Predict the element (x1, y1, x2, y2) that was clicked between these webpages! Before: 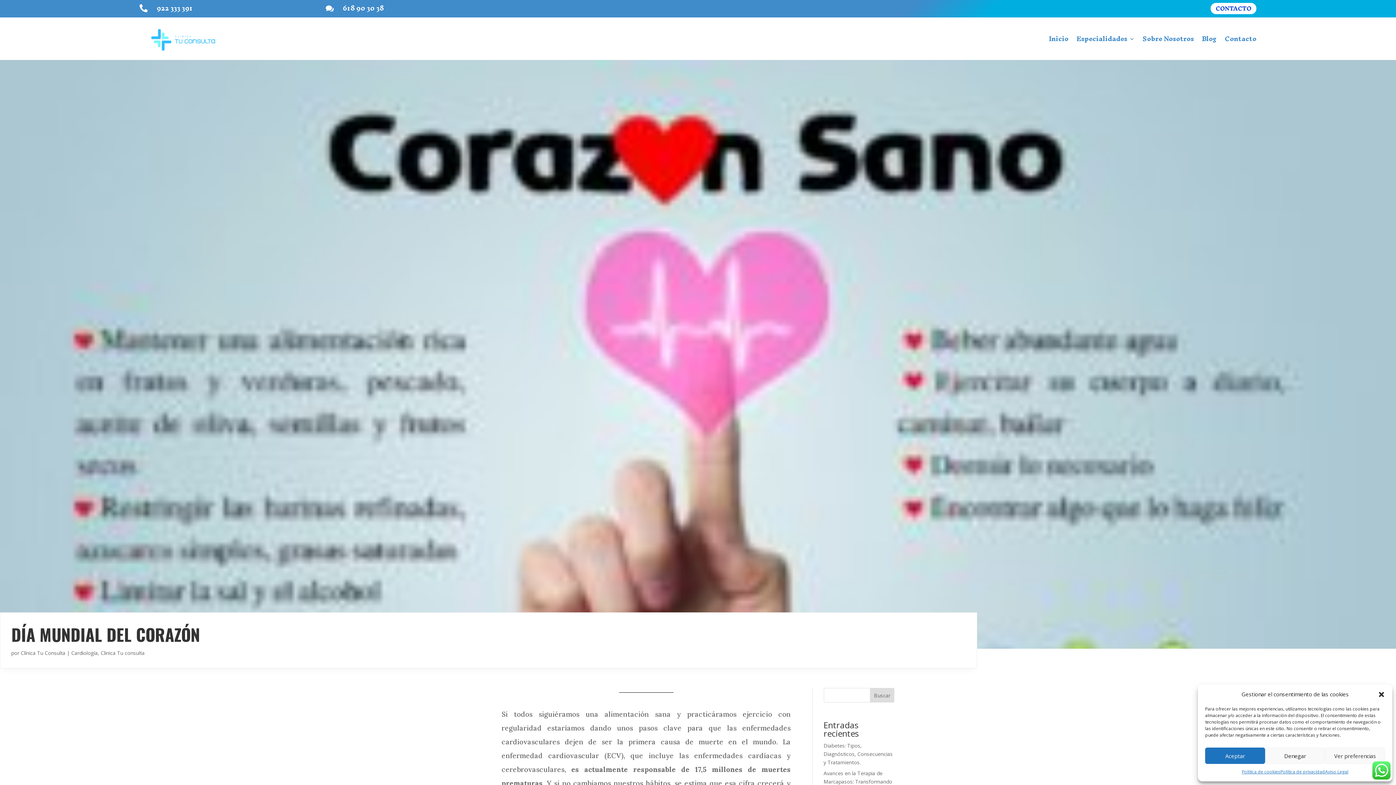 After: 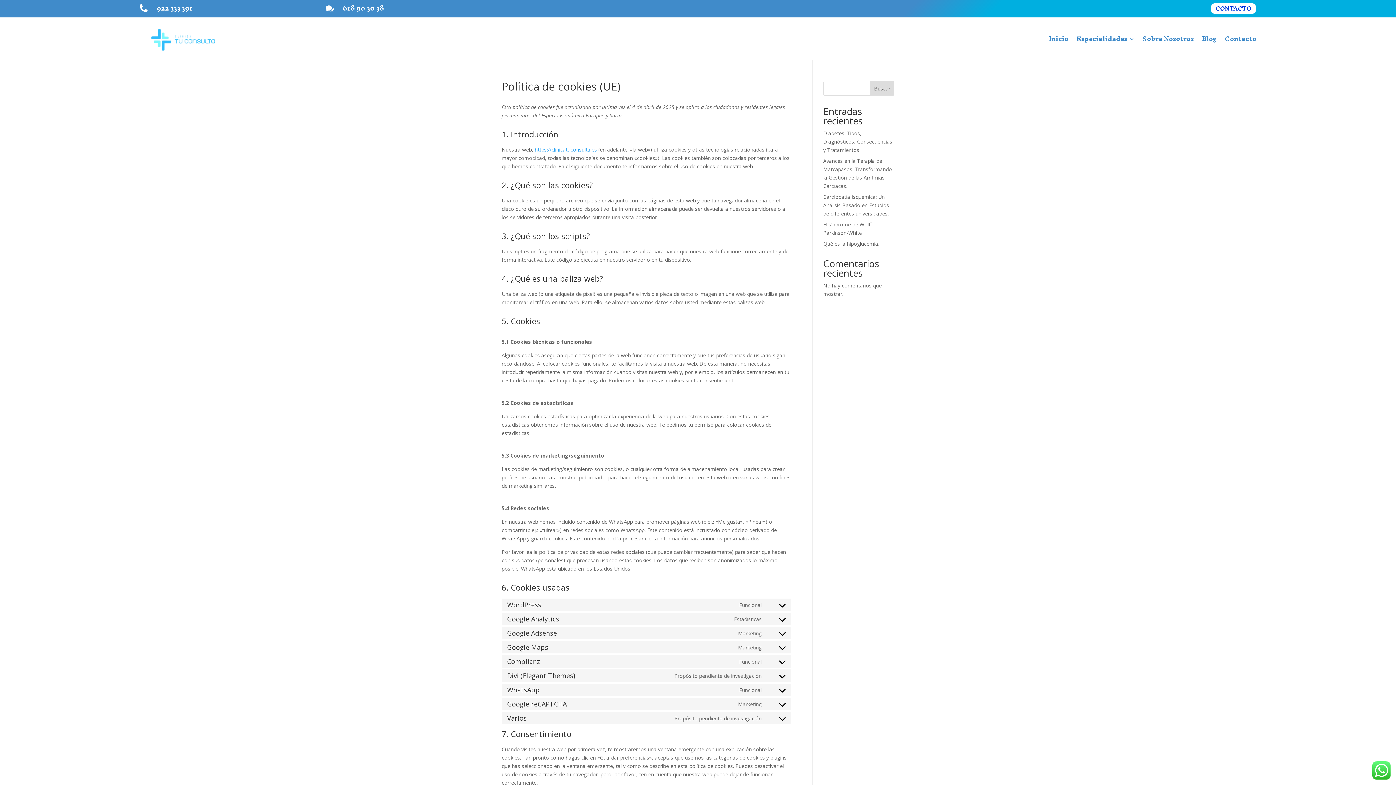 Action: label: Política de cookies bbox: (1242, 768, 1280, 776)